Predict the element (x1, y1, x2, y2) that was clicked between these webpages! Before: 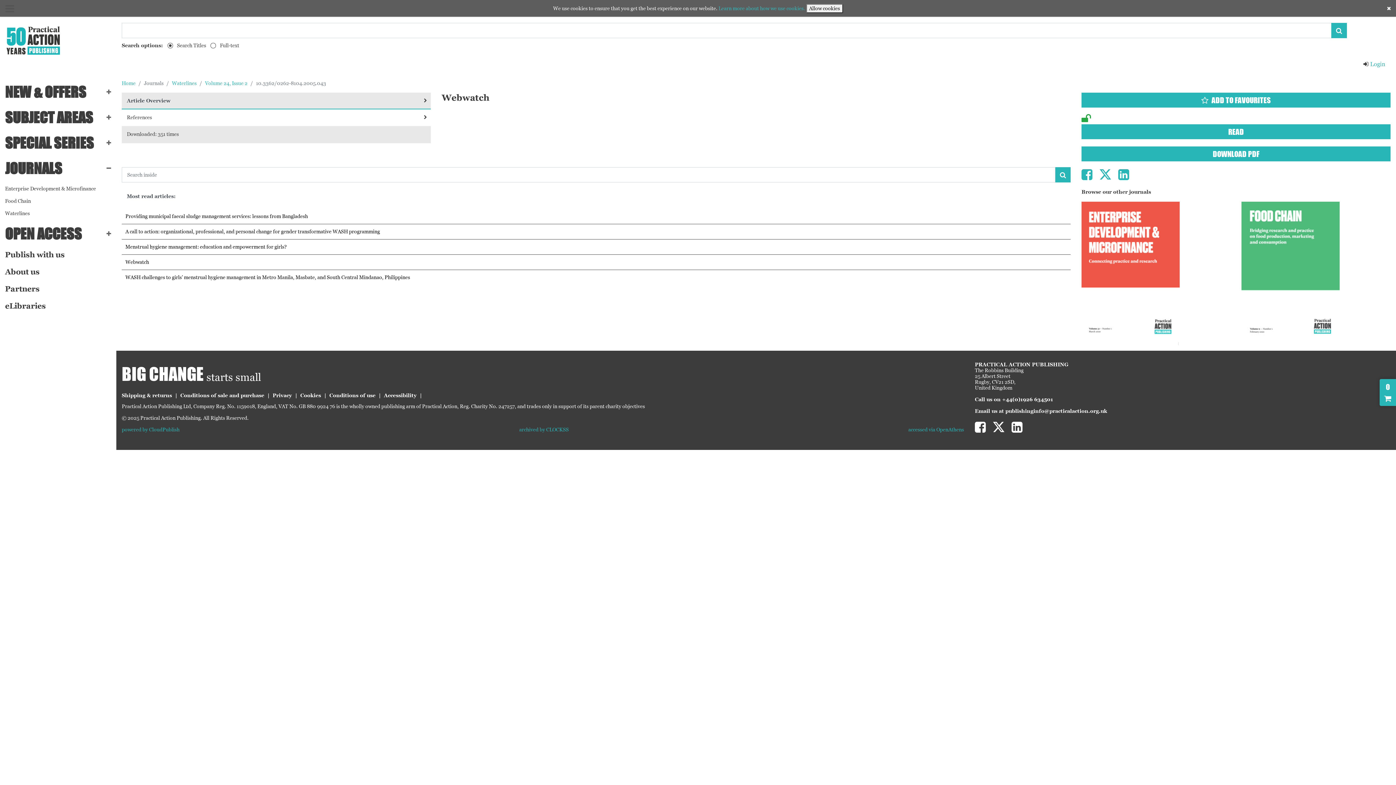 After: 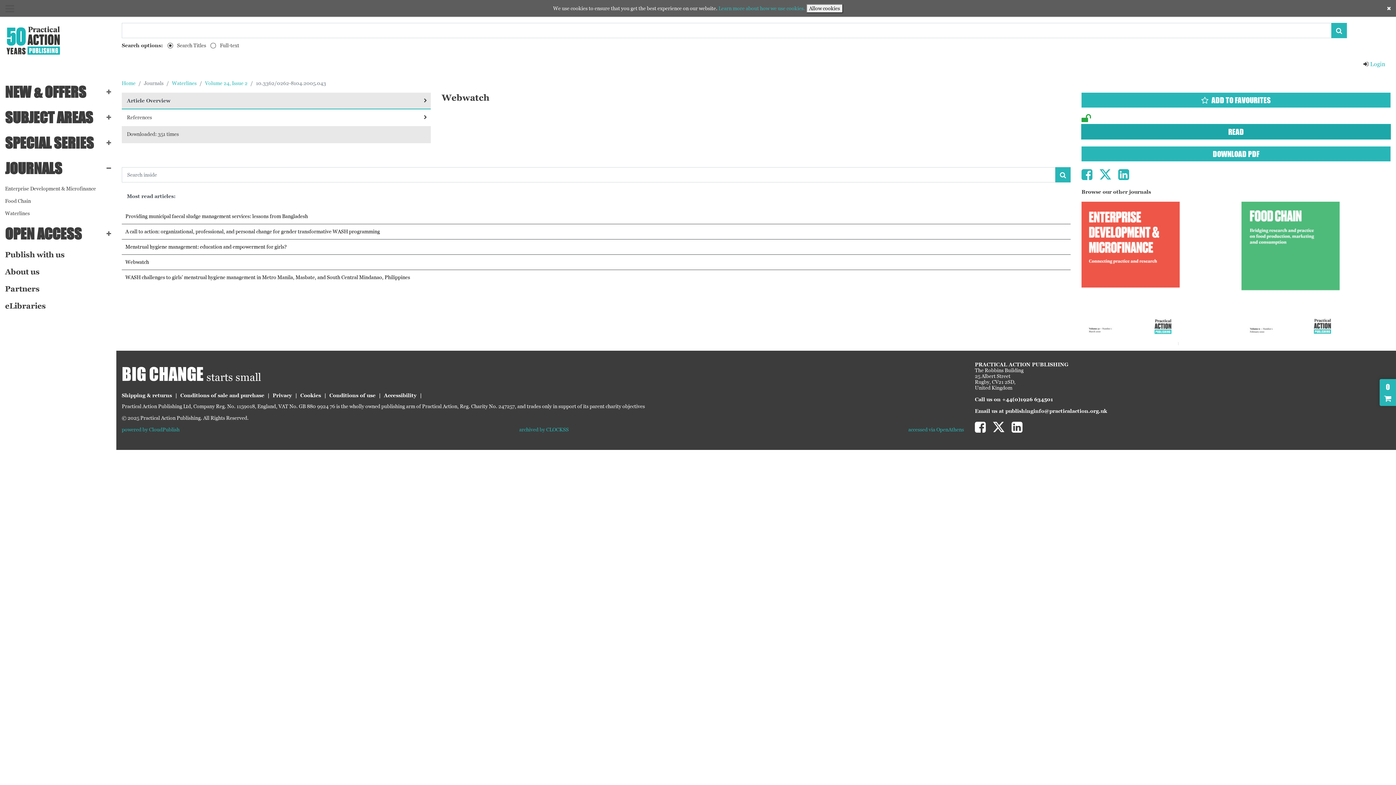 Action: bbox: (1081, 124, 1390, 139) label: READ